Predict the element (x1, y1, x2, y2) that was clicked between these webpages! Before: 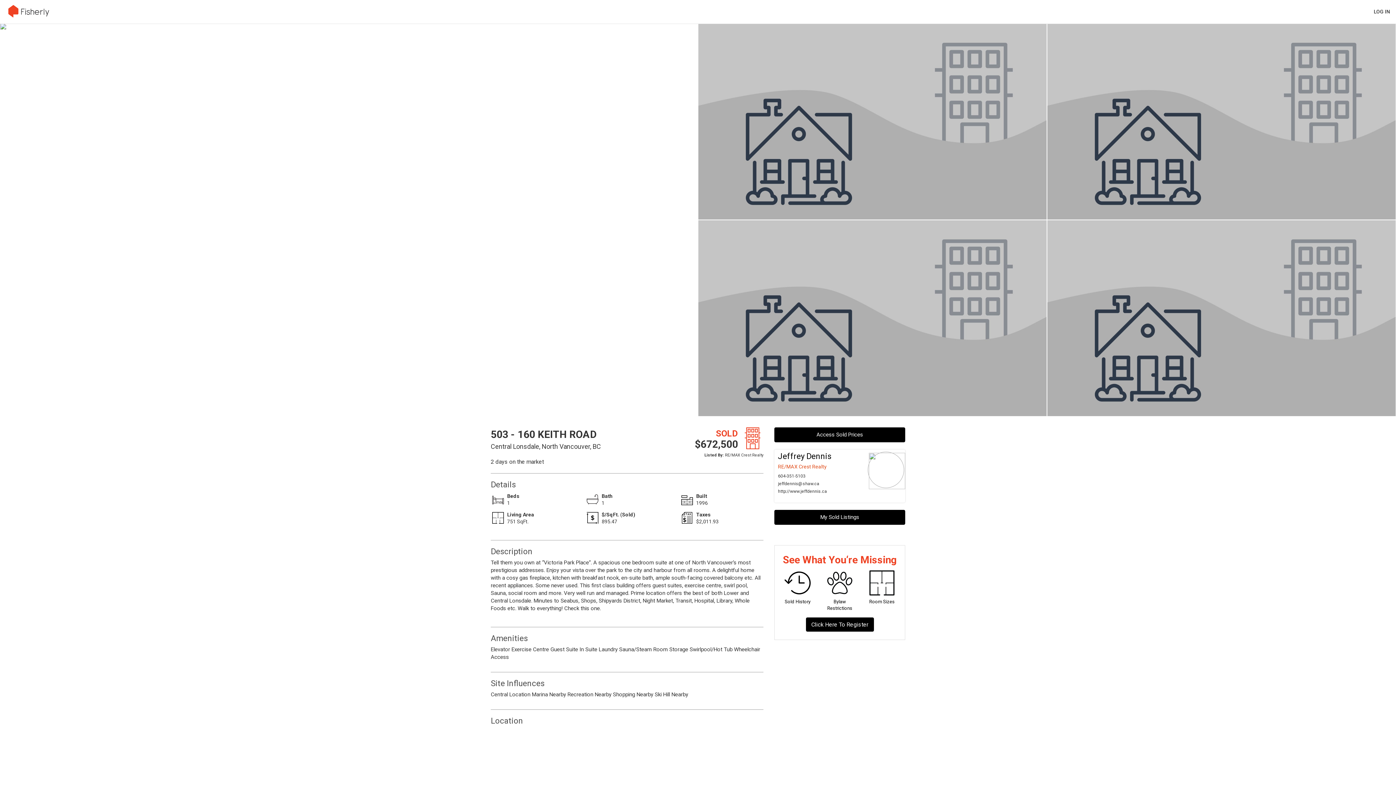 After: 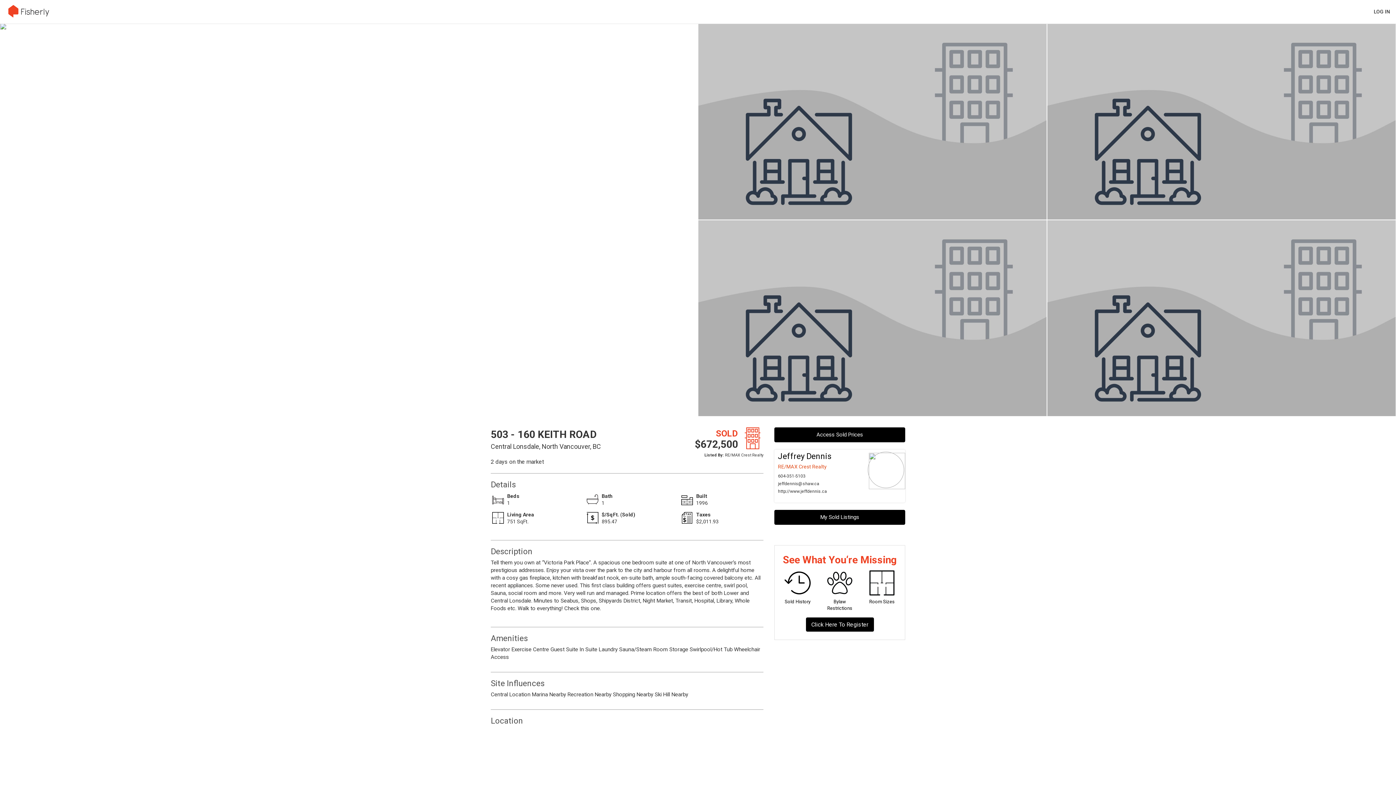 Action: bbox: (778, 481, 819, 486) label: jeffdennis@shaw.ca